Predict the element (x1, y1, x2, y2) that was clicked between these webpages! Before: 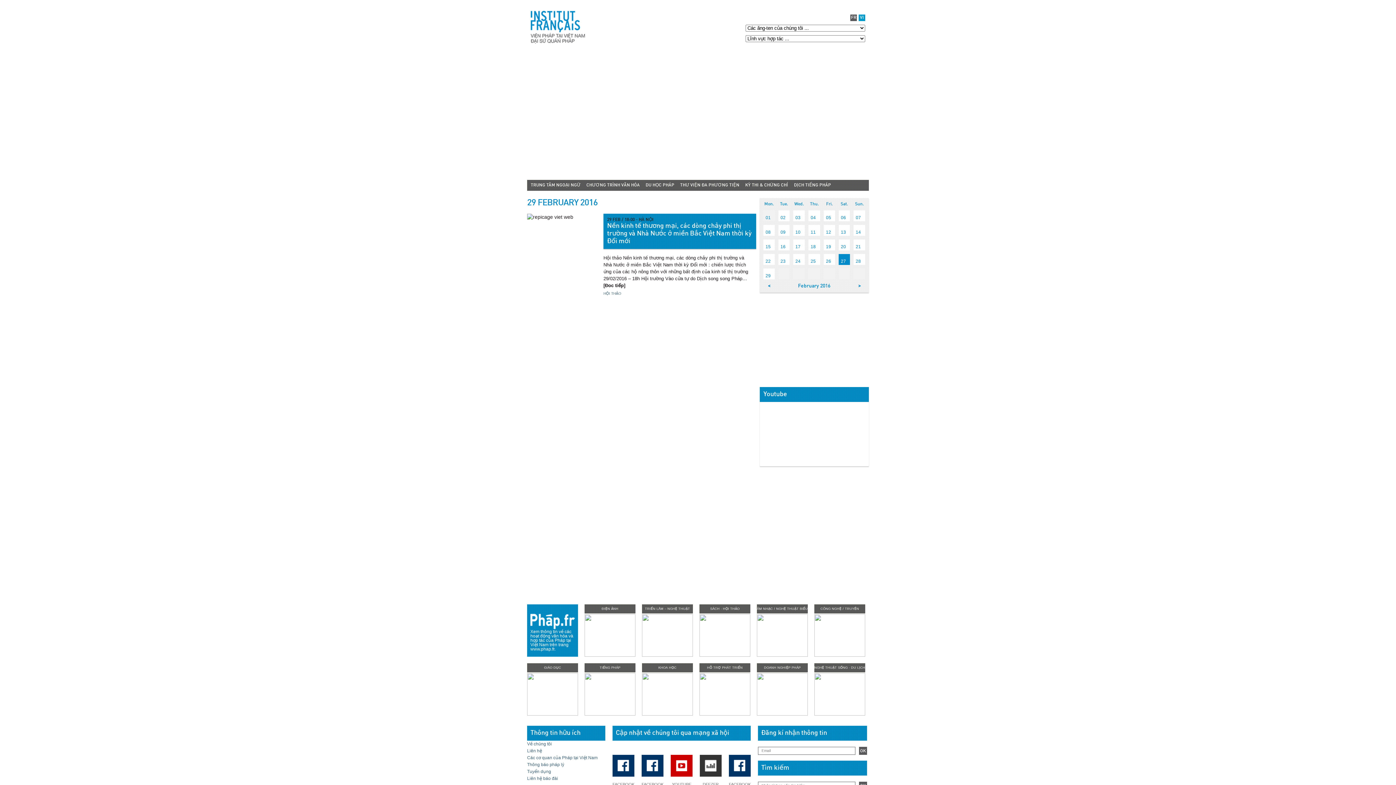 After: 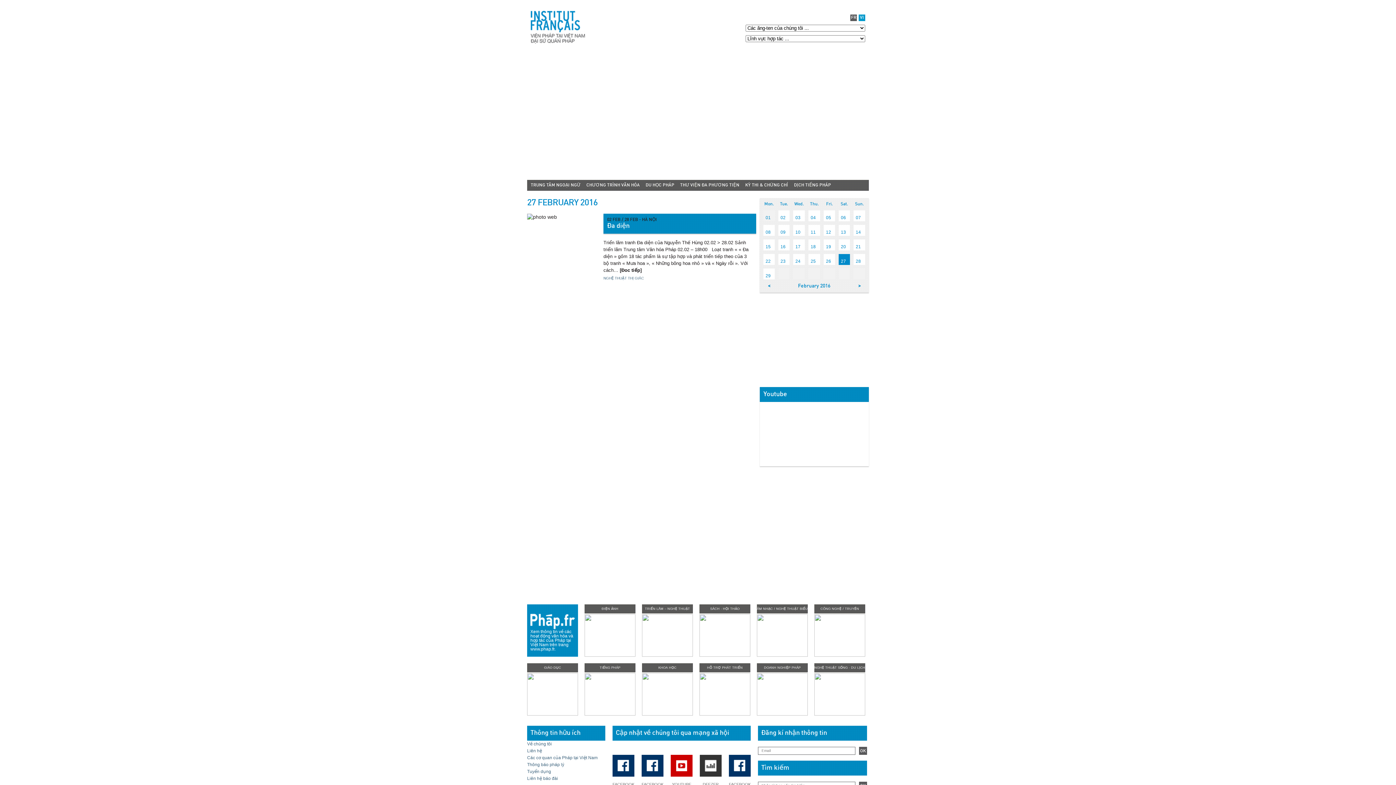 Action: label: 27 bbox: (841, 258, 846, 264)